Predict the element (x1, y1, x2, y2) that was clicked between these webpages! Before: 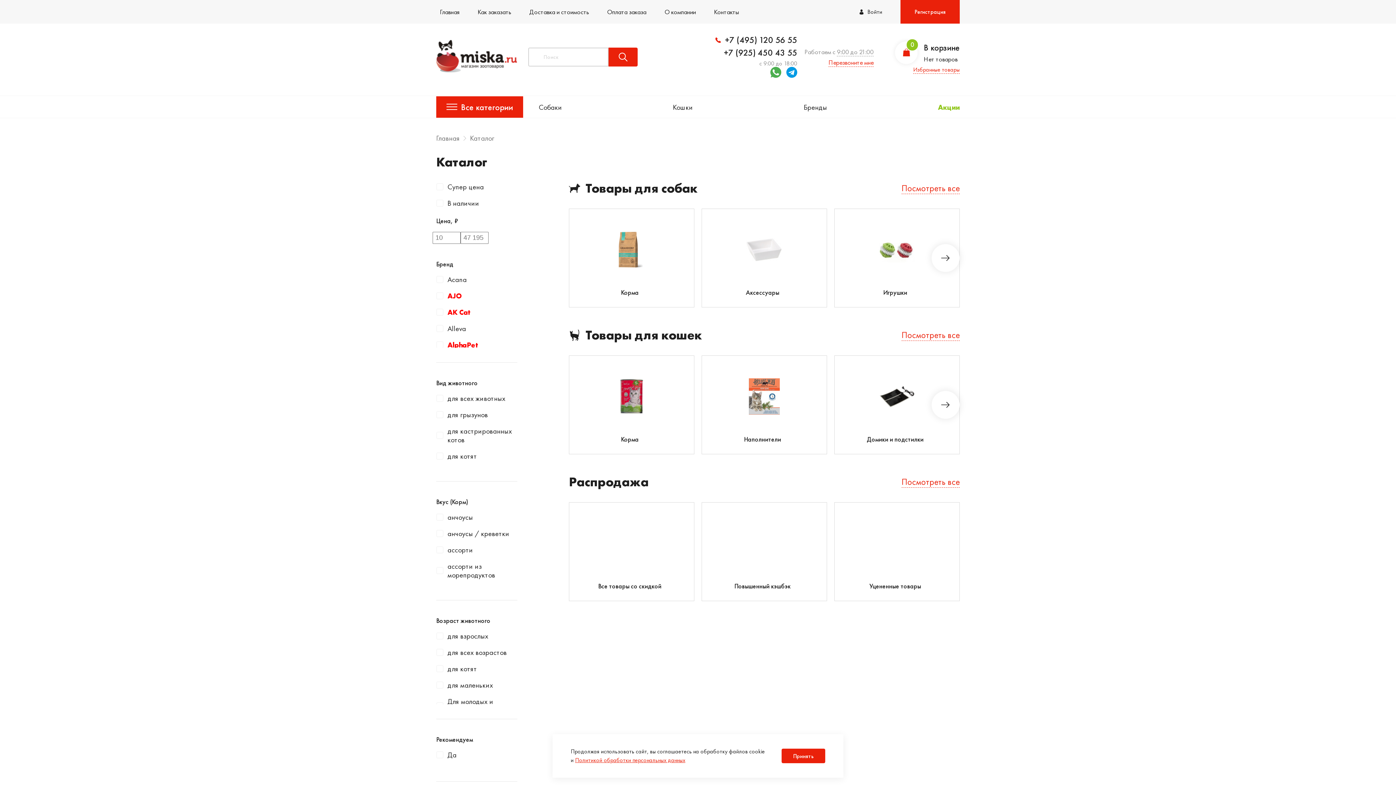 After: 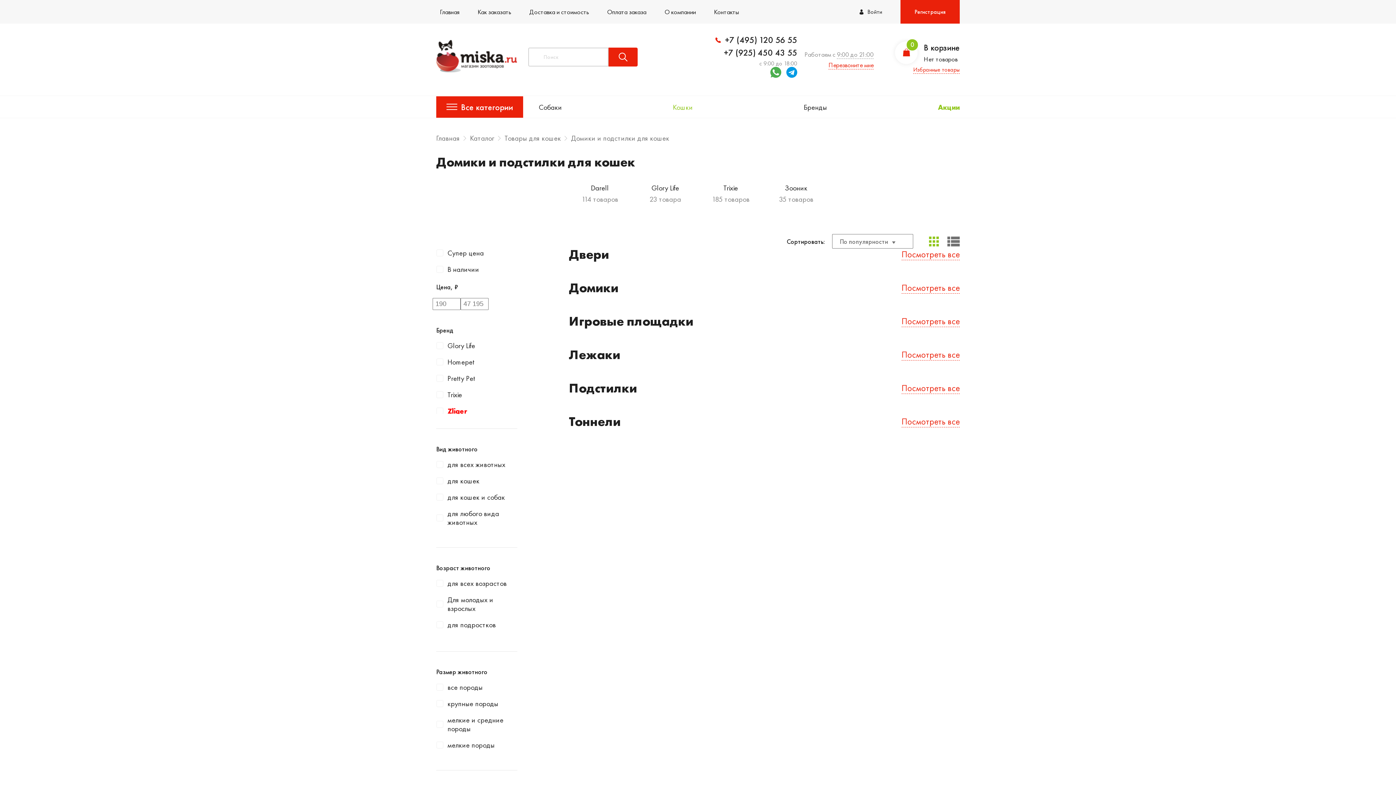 Action: bbox: (879, 385, 915, 408)